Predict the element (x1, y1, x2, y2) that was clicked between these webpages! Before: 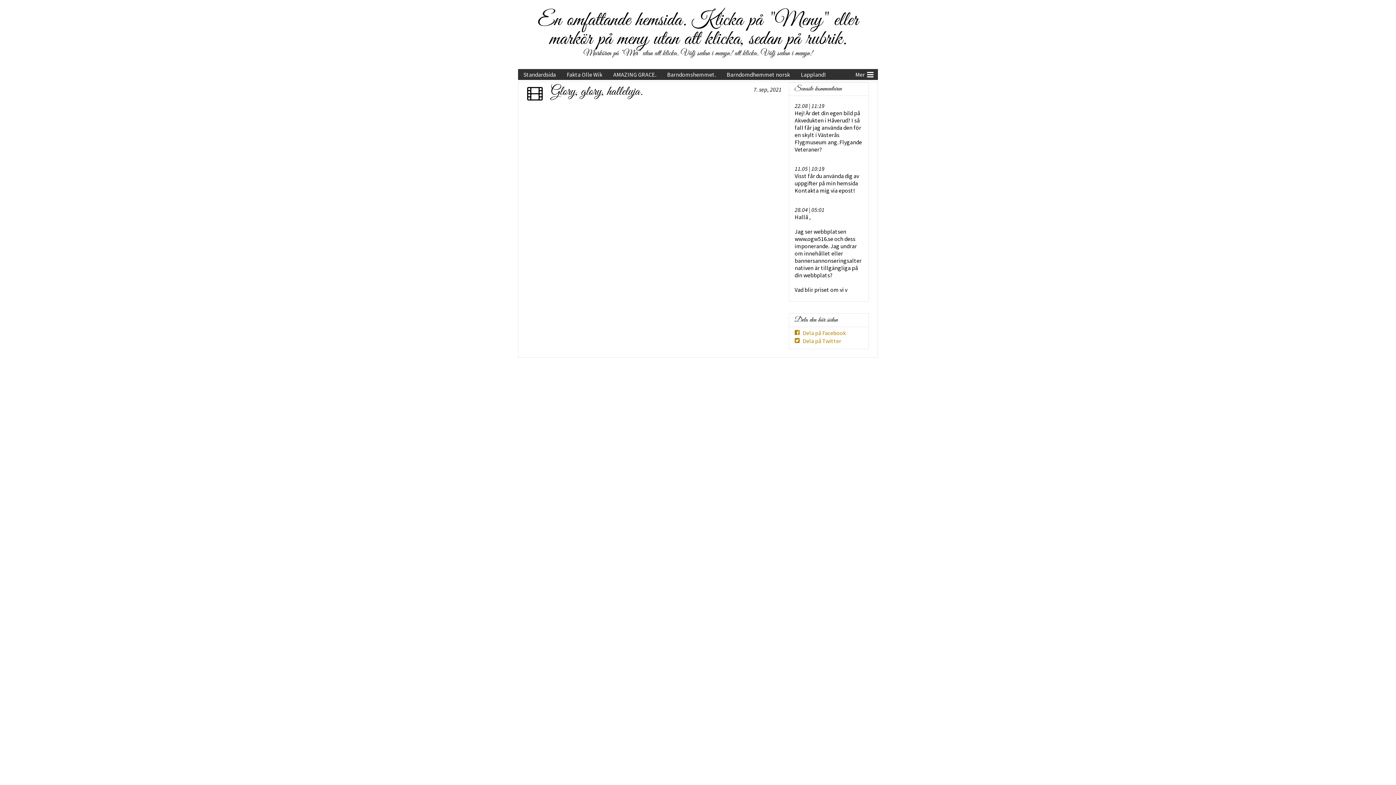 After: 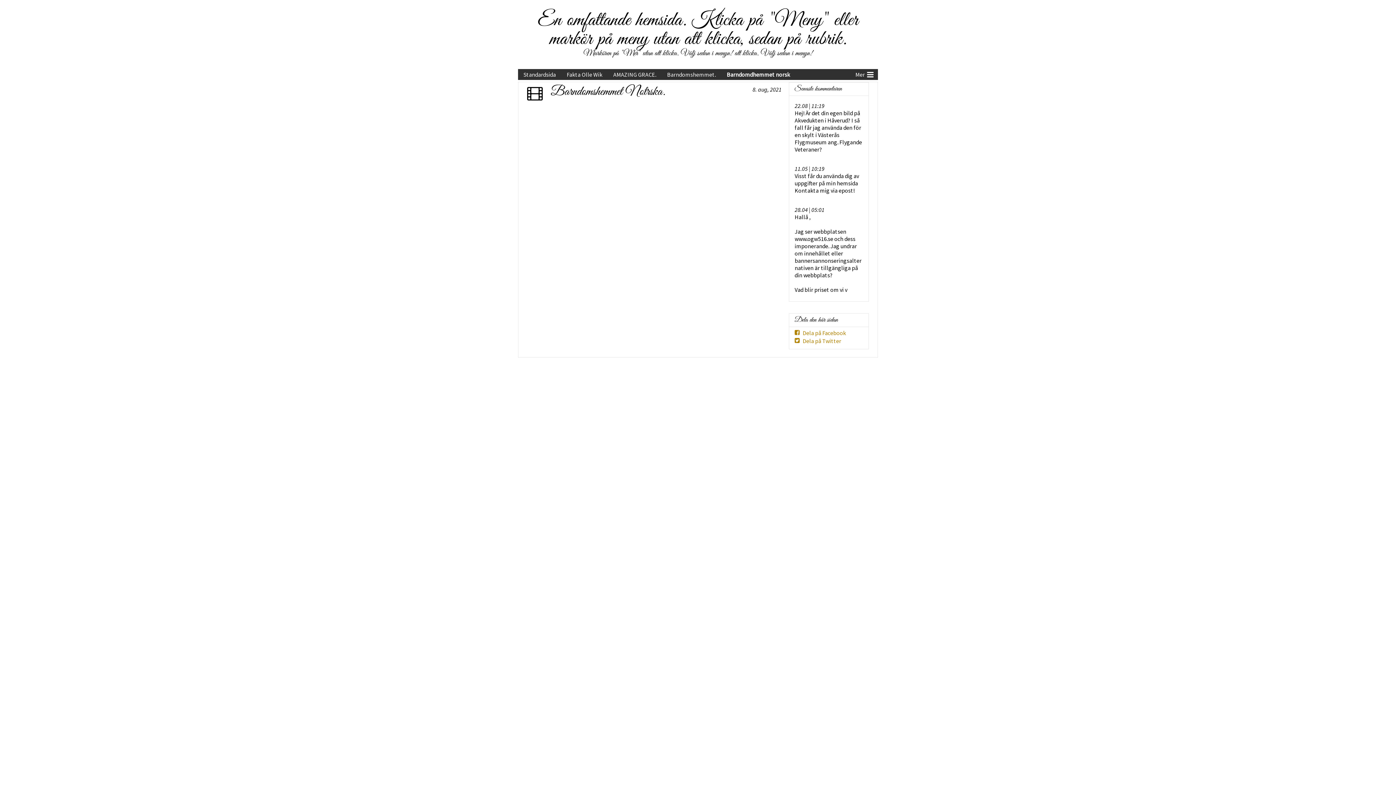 Action: bbox: (721, 69, 795, 80) label: Barndomdhemmet norsk